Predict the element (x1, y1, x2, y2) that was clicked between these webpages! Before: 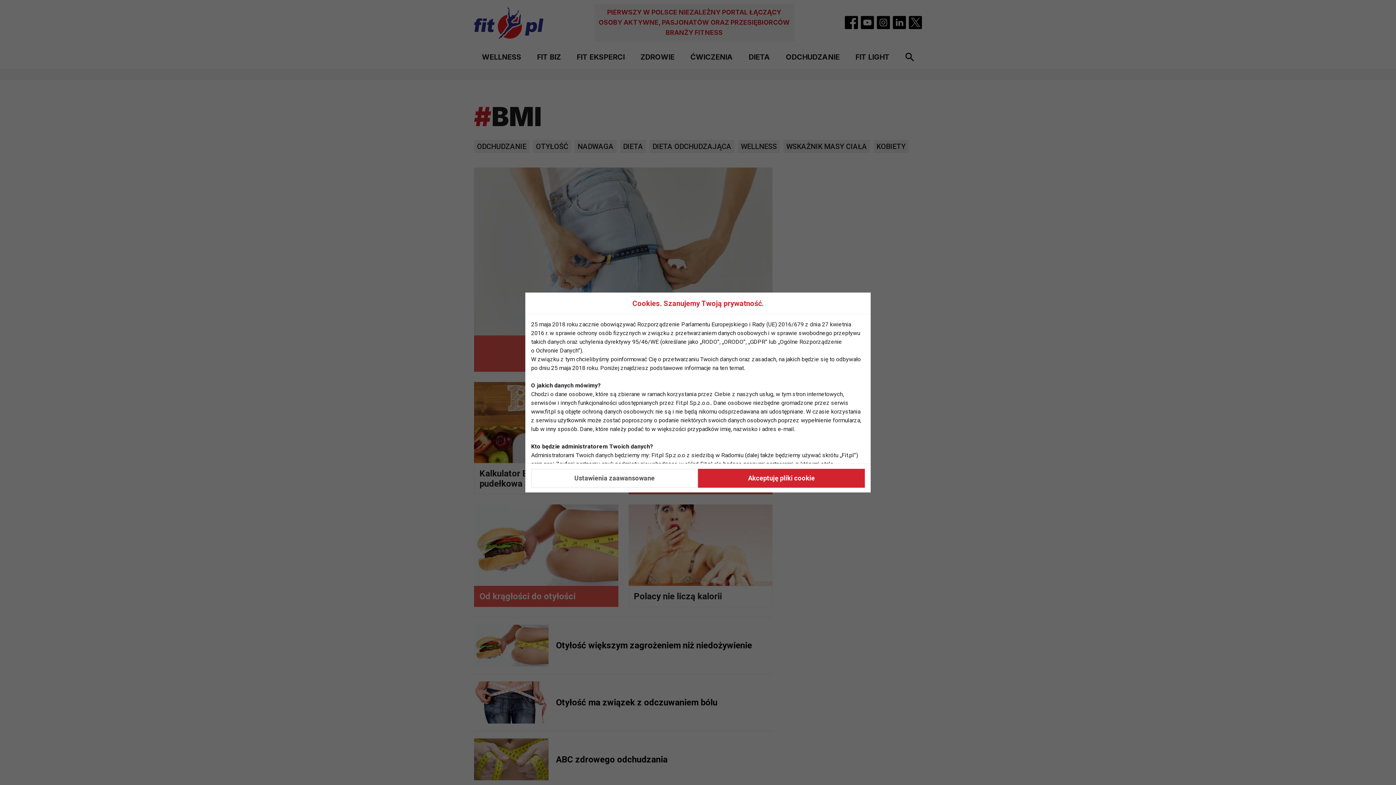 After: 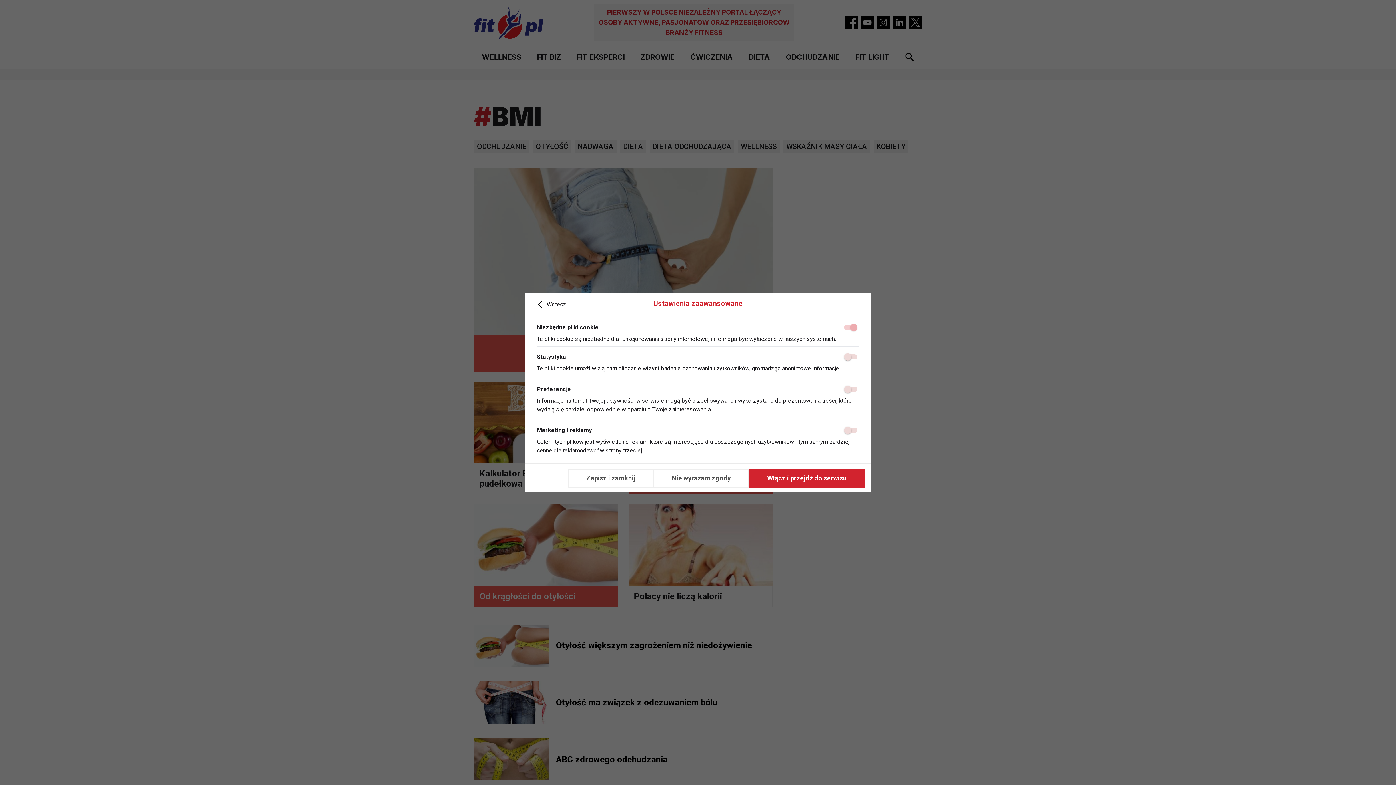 Action: label: Ustawienia zaawansowane bbox: (531, 468, 698, 487)